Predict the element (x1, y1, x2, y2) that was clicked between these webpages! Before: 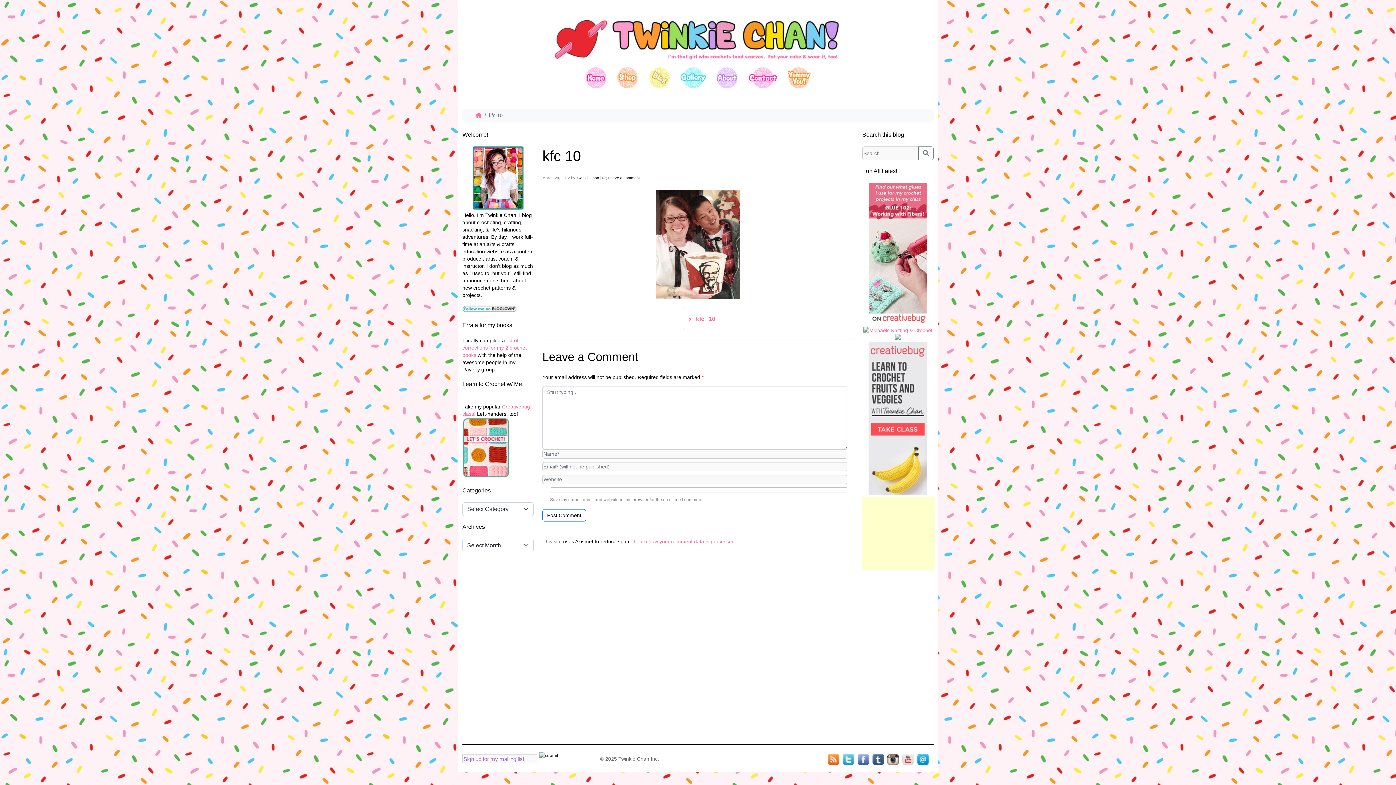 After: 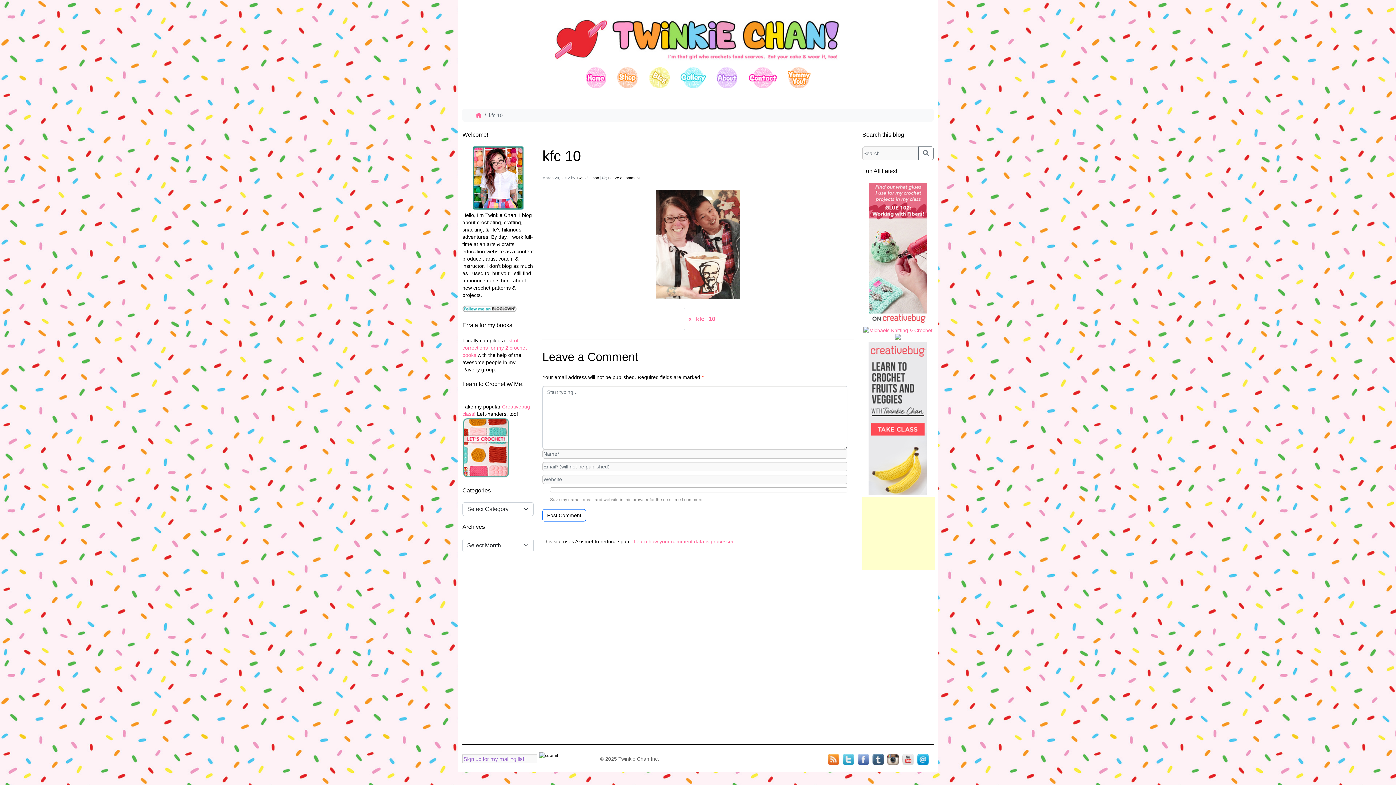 Action: bbox: (887, 754, 899, 765) label: Instagram